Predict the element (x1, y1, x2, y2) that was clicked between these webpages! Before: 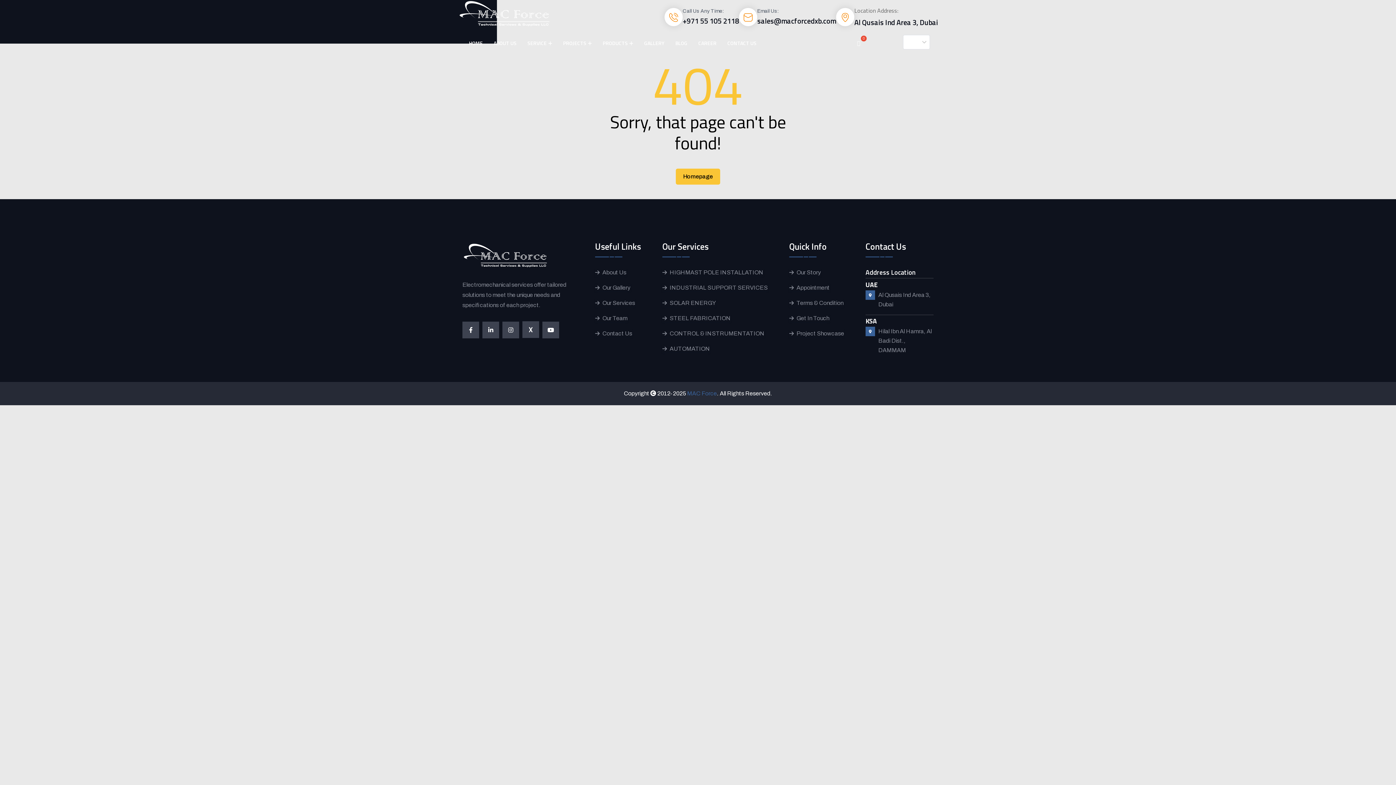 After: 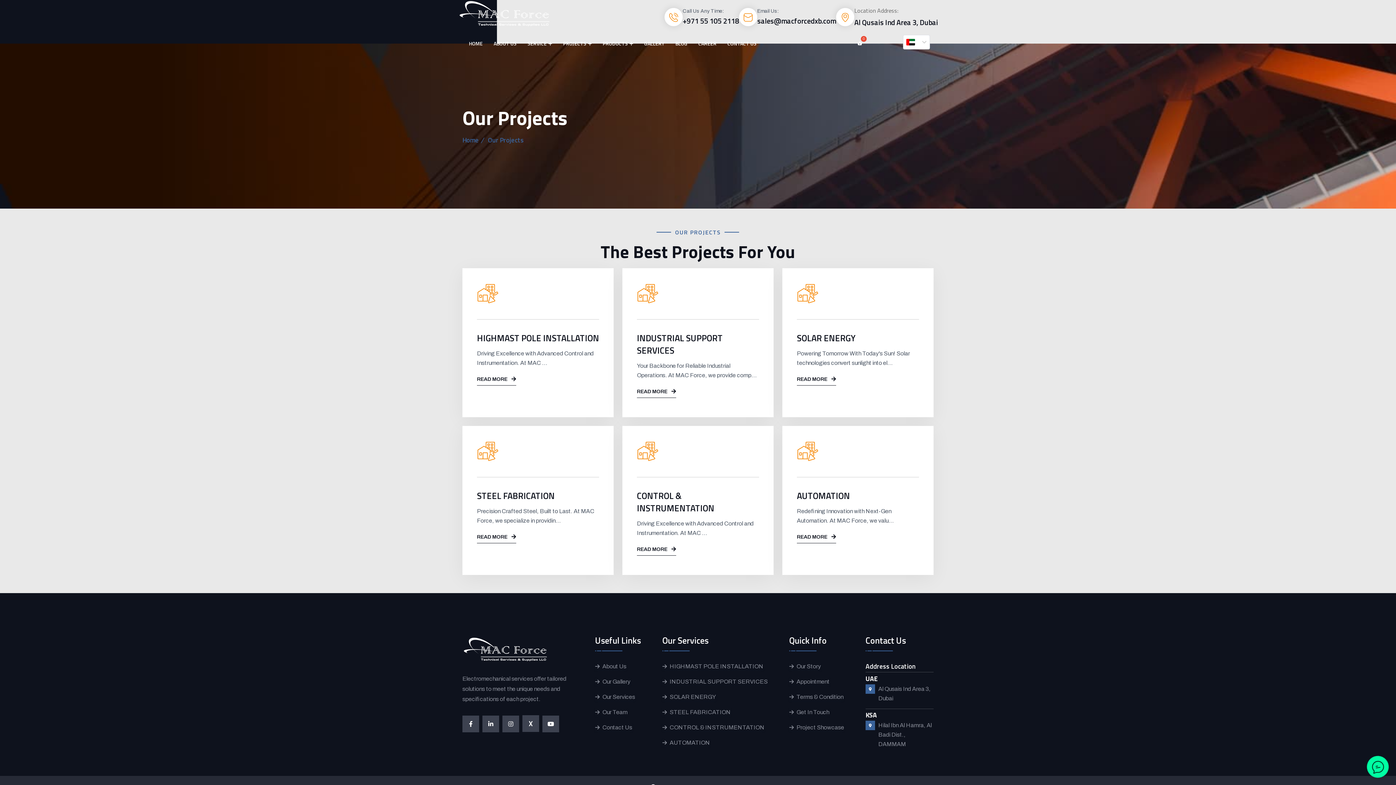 Action: label: PROJECTS bbox: (563, 32, 592, 54)